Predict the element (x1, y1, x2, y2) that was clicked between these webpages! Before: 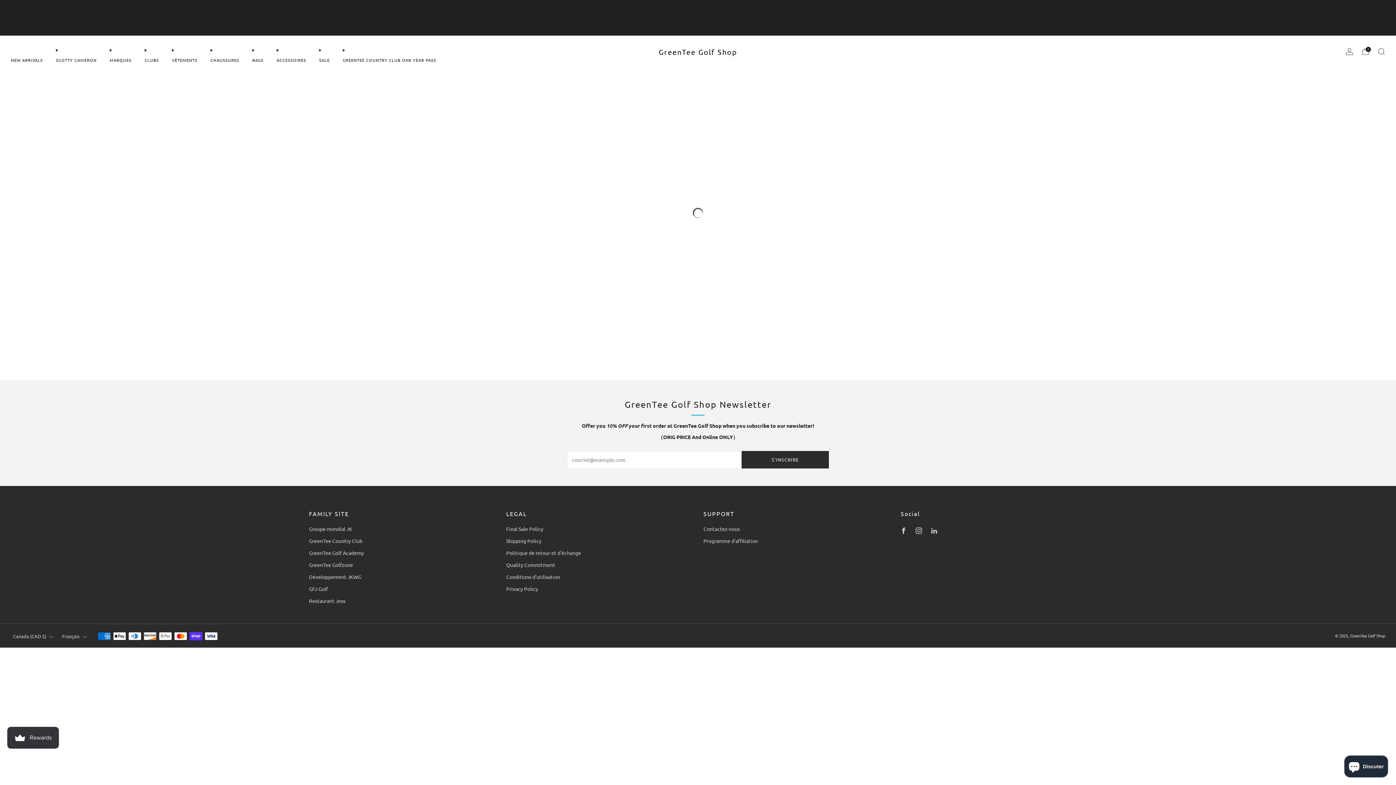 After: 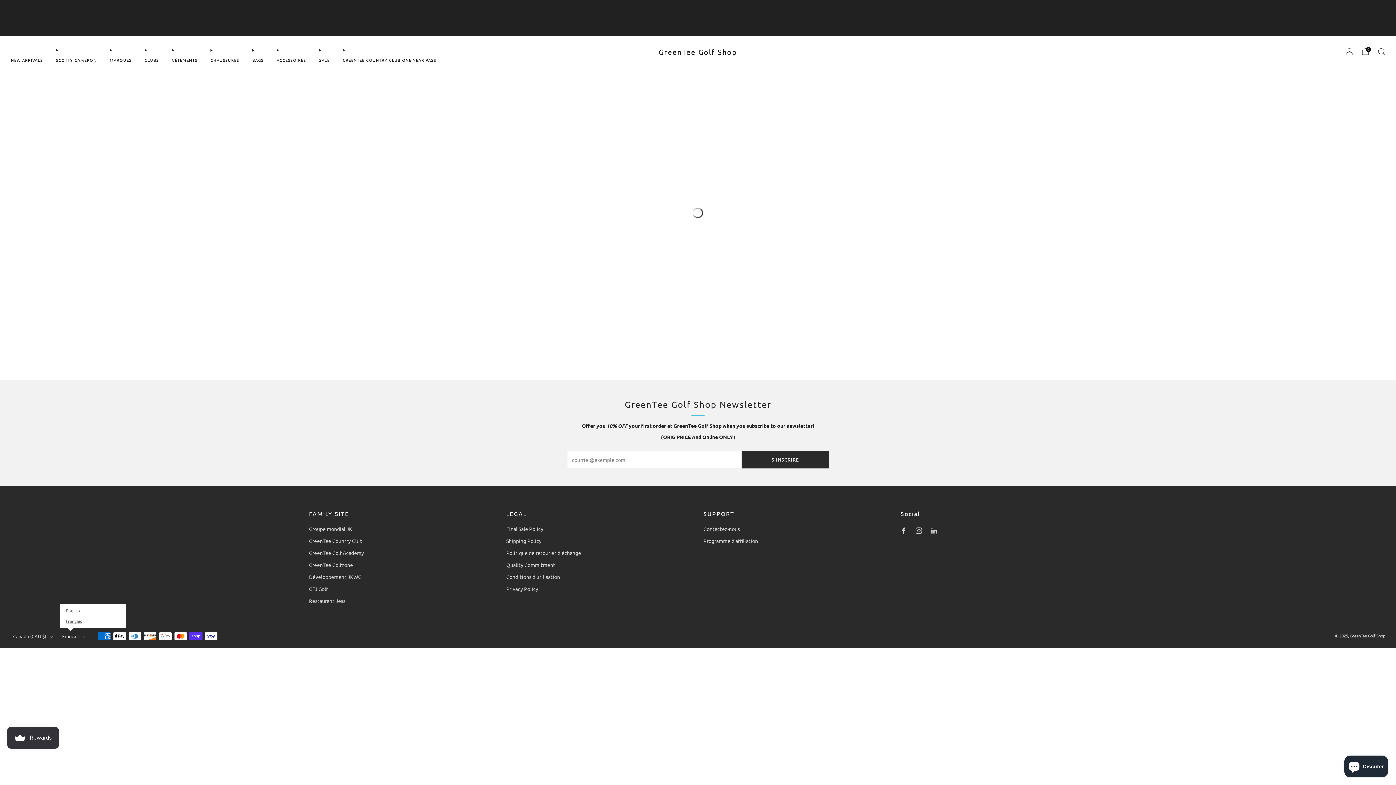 Action: label: Français bbox: (60, 628, 89, 644)